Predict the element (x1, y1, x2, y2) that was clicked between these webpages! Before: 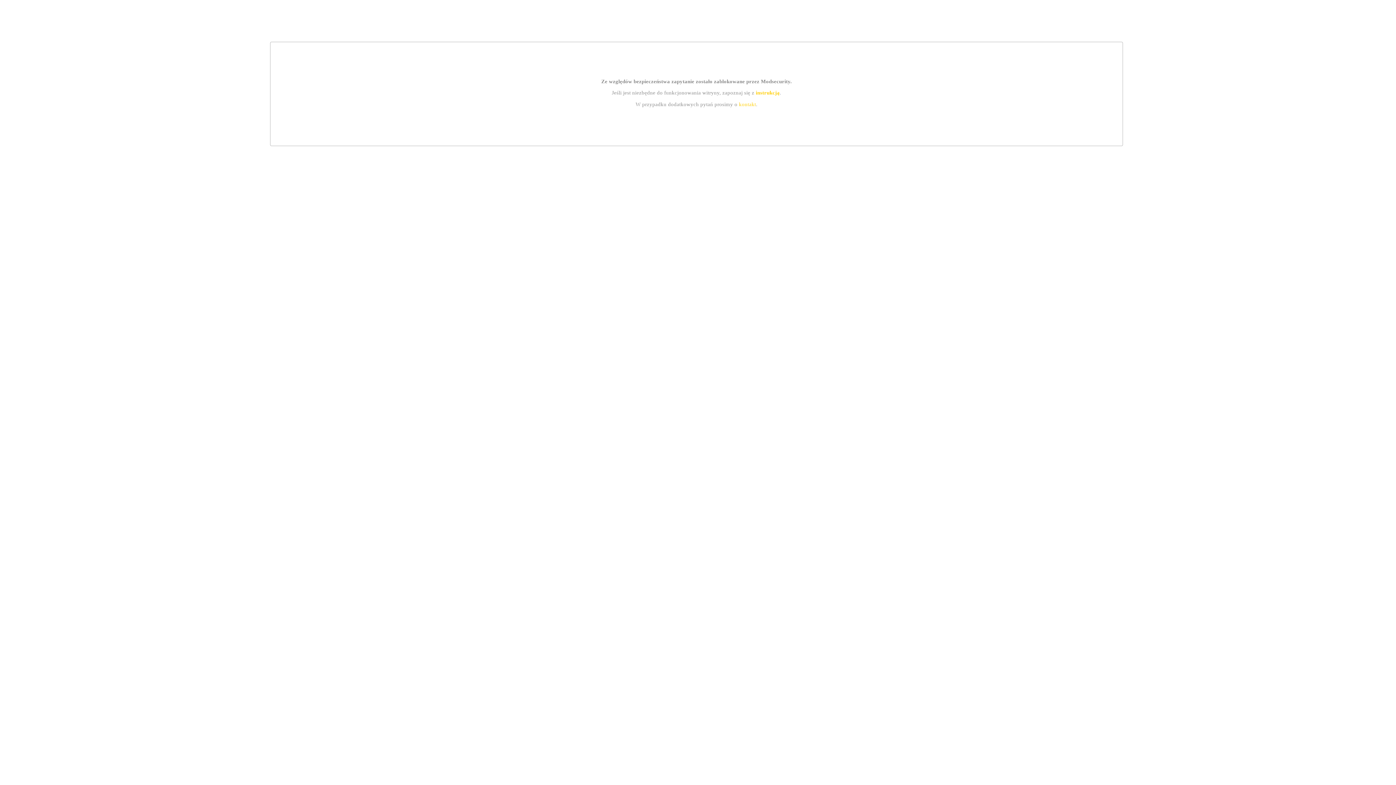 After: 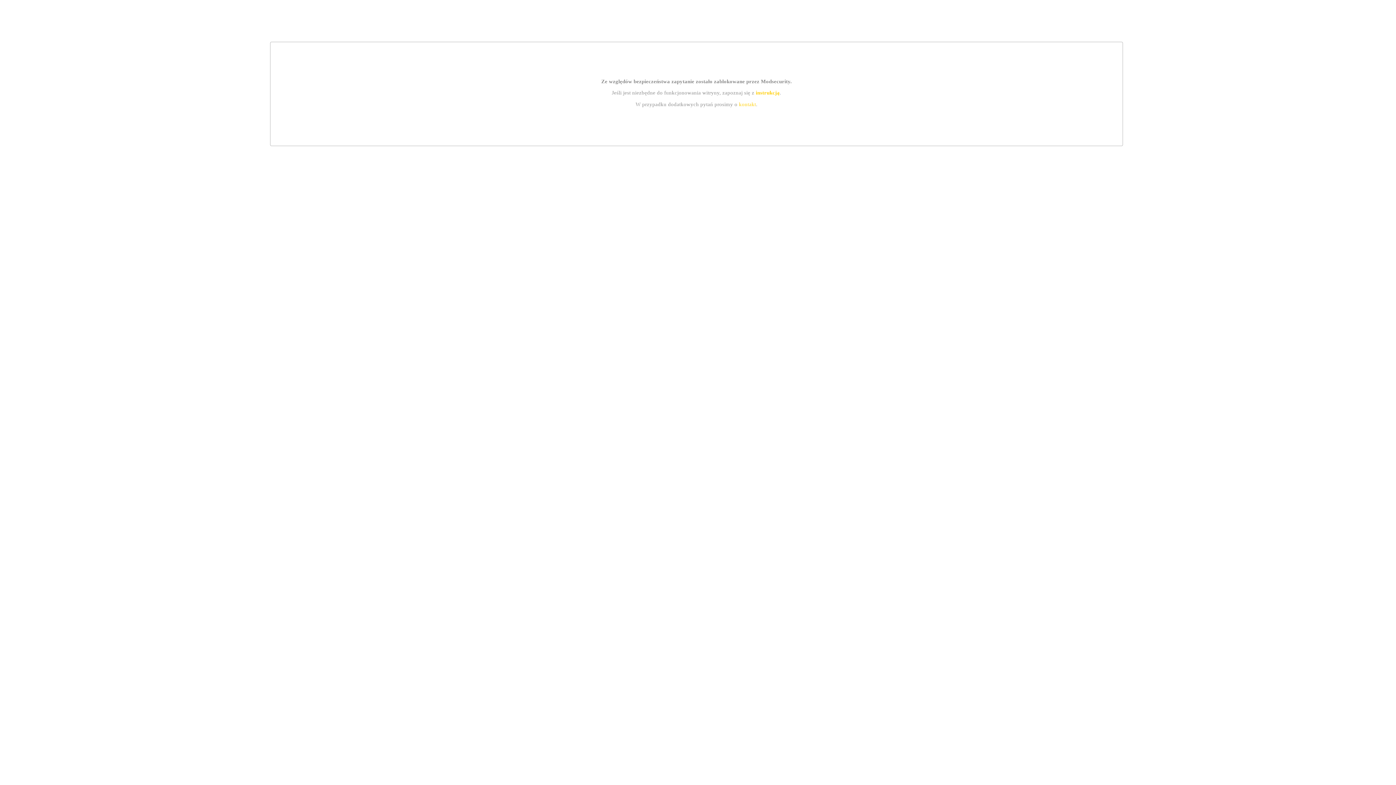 Action: bbox: (739, 101, 756, 107) label: kontakt